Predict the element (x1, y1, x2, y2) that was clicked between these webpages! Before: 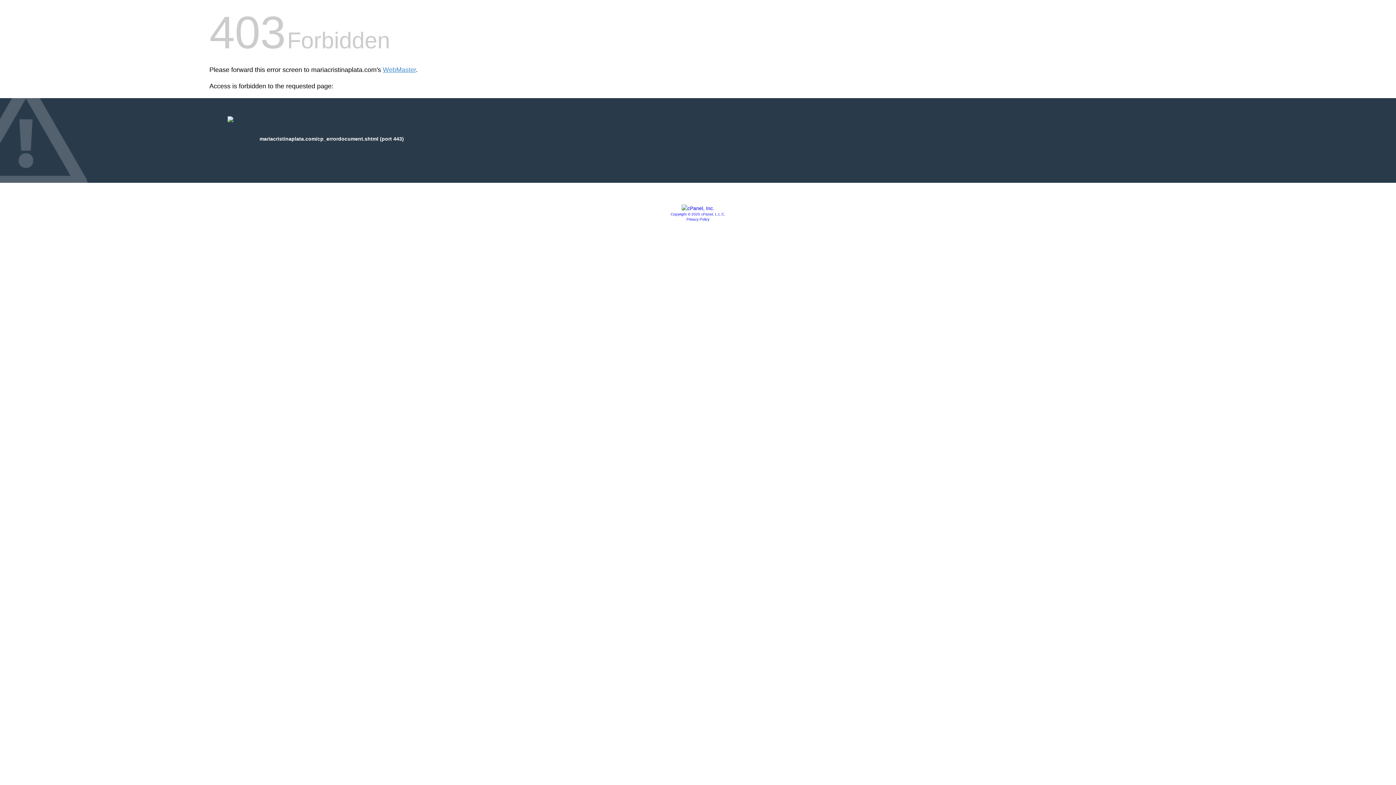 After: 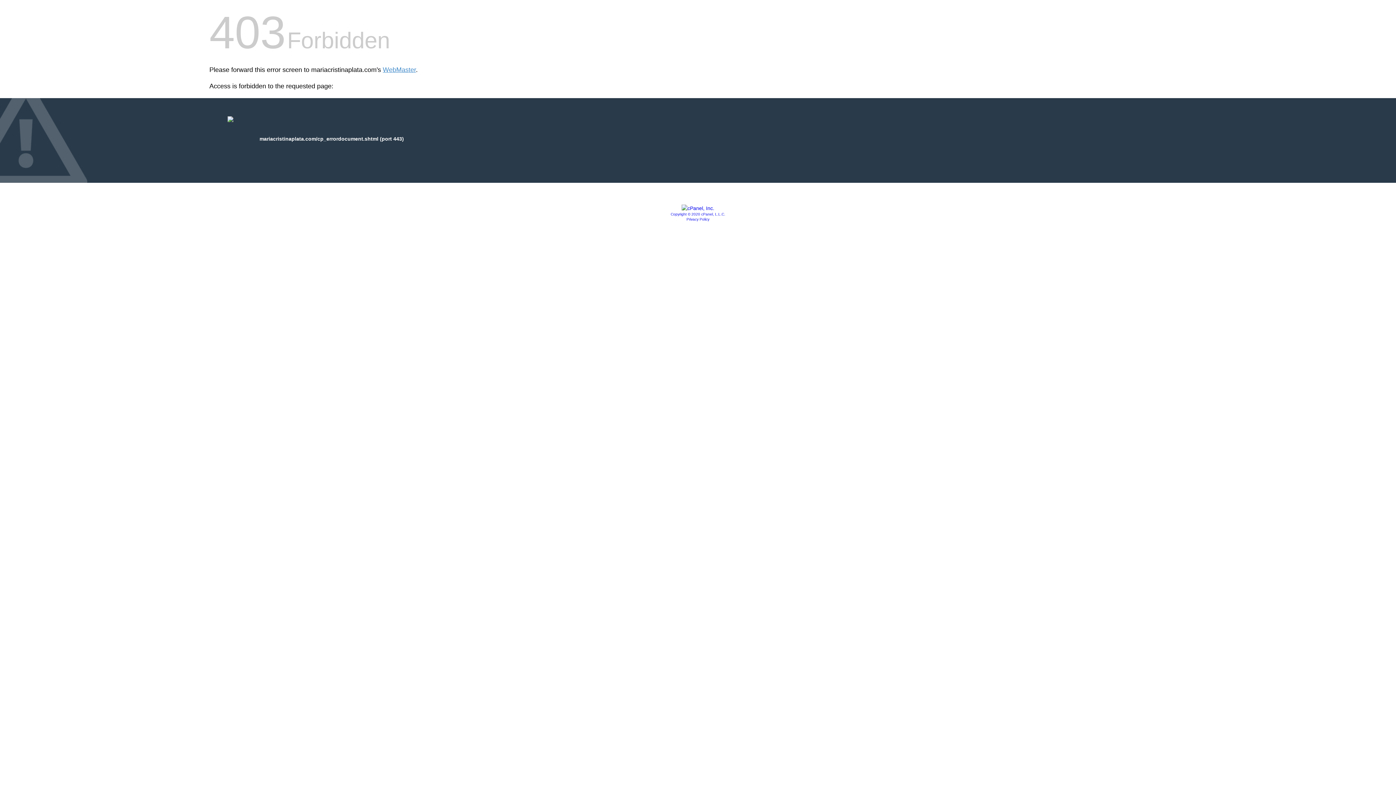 Action: bbox: (681, 205, 714, 211)